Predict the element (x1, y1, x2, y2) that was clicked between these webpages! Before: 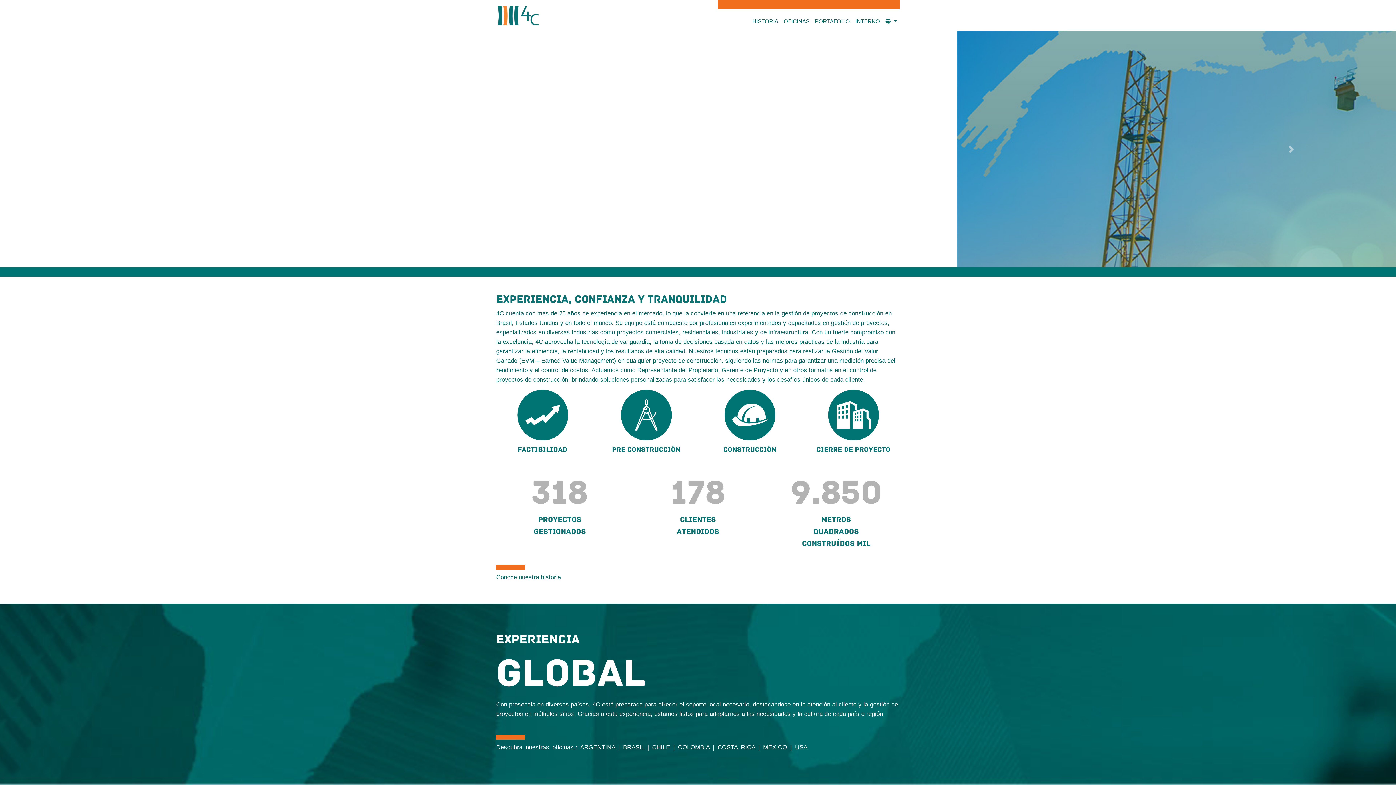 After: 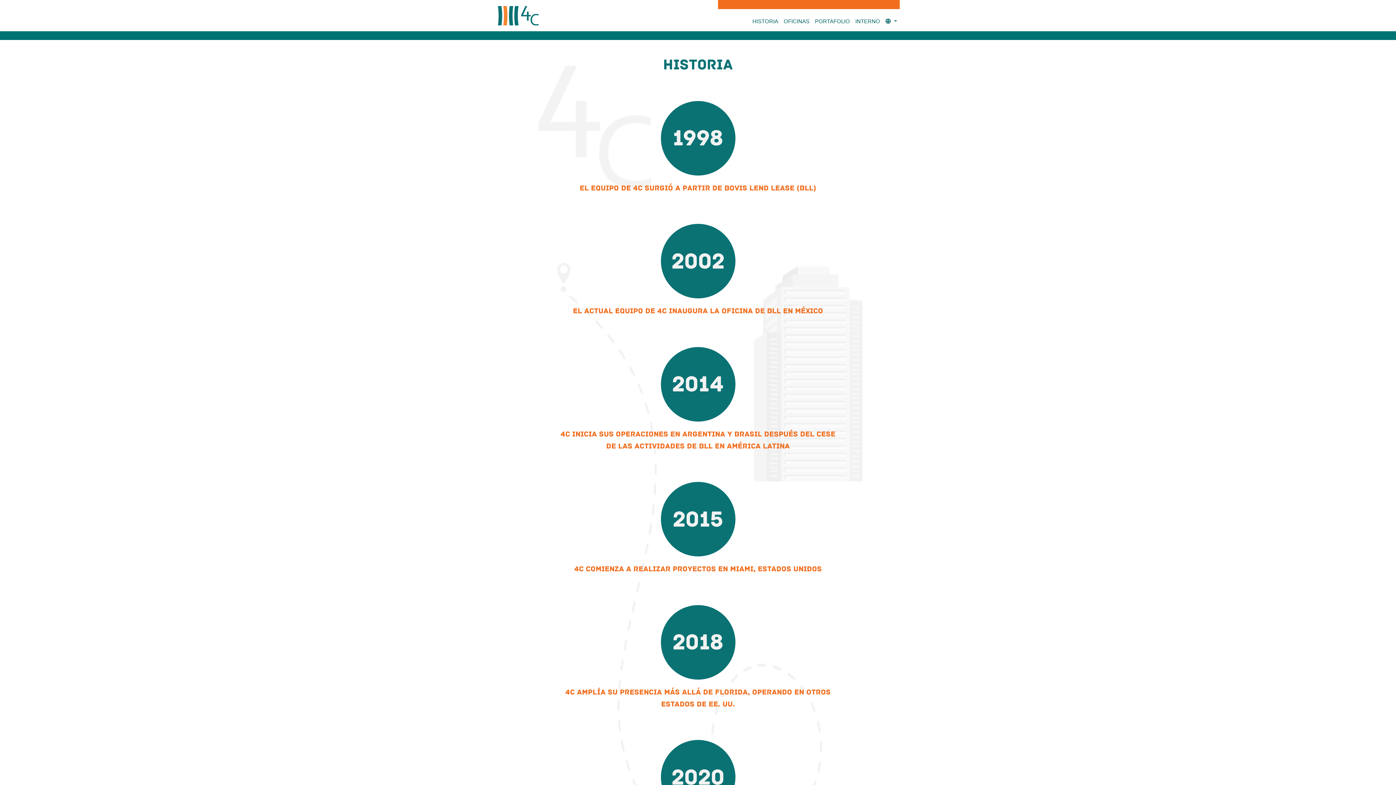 Action: bbox: (496, 574, 561, 580) label: Conoce nuestra historia